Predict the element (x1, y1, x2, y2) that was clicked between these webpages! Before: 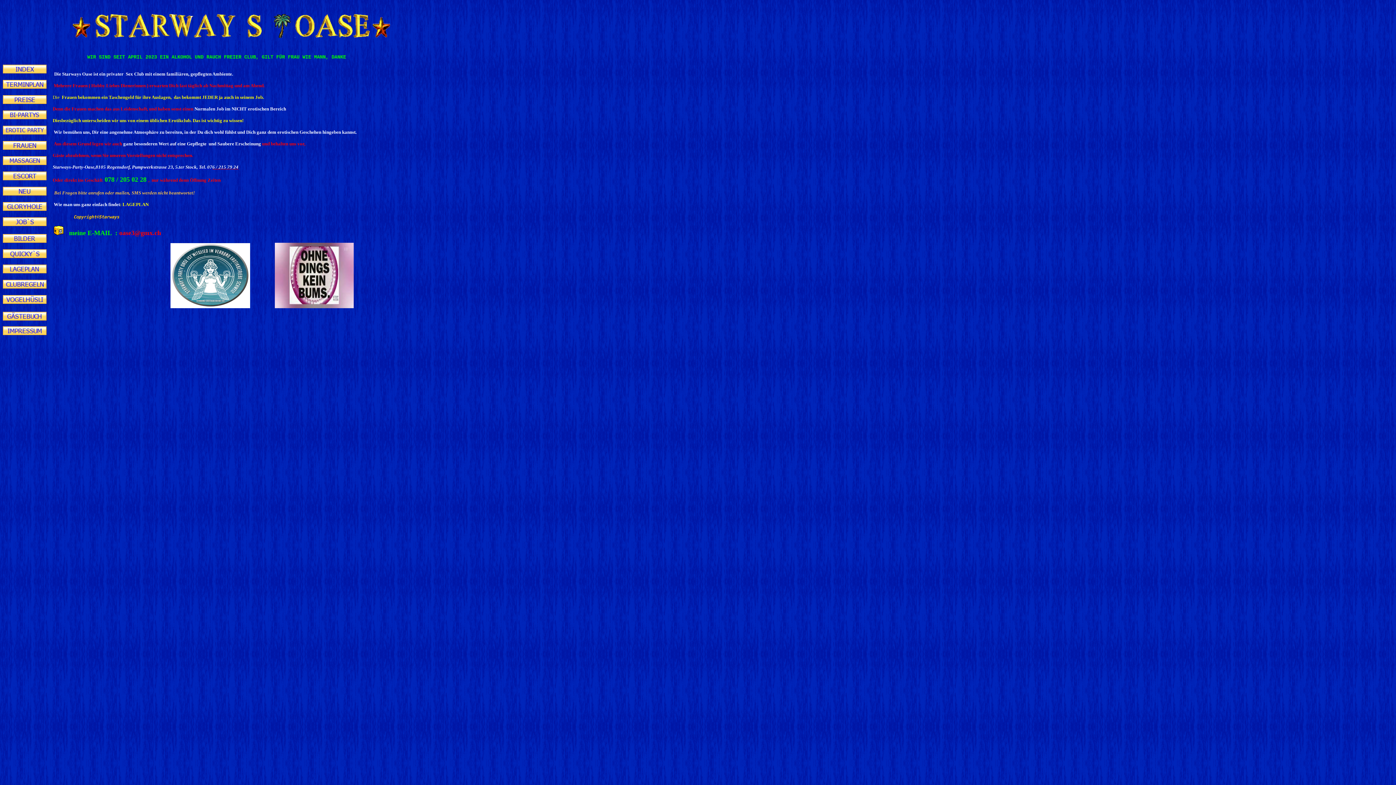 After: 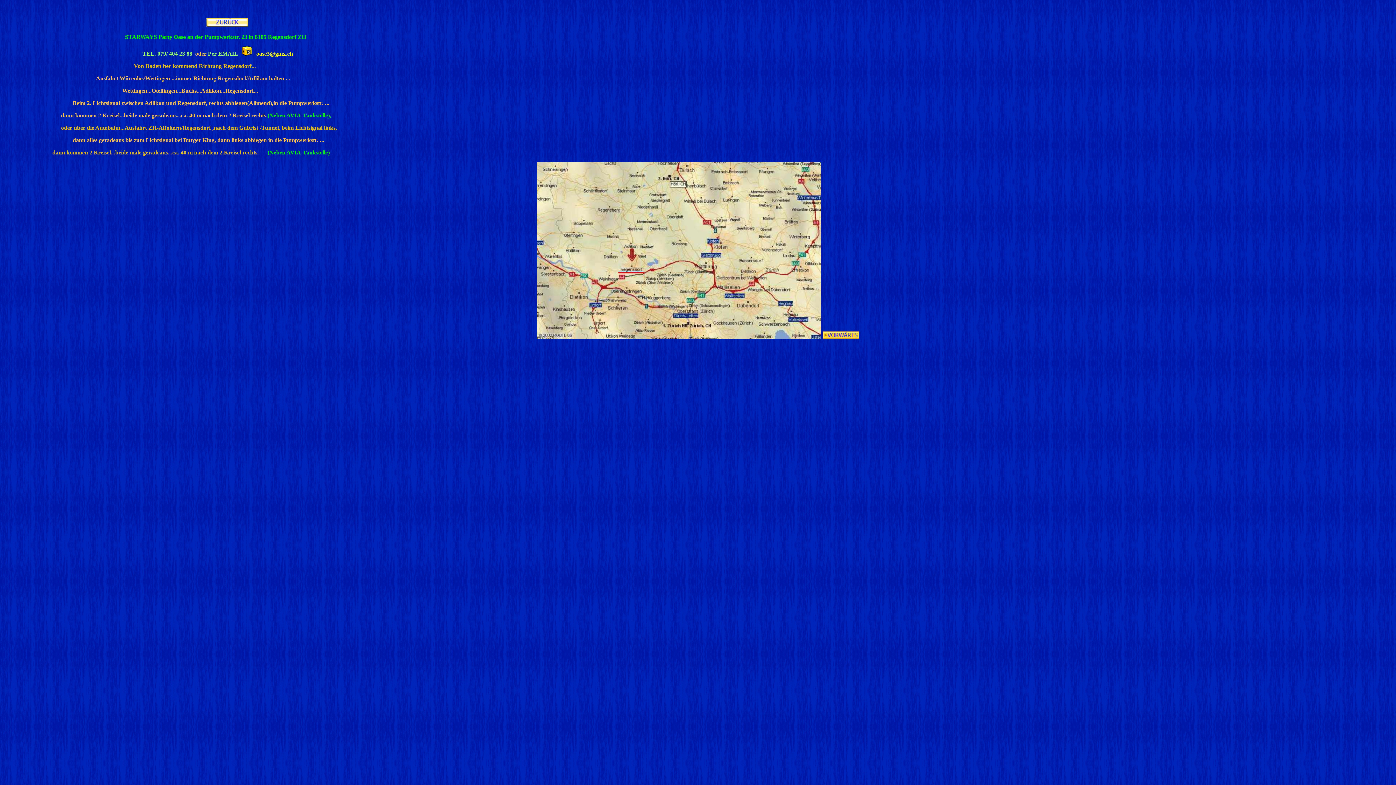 Action: label: LAGEPLAN bbox: (122, 201, 148, 207)